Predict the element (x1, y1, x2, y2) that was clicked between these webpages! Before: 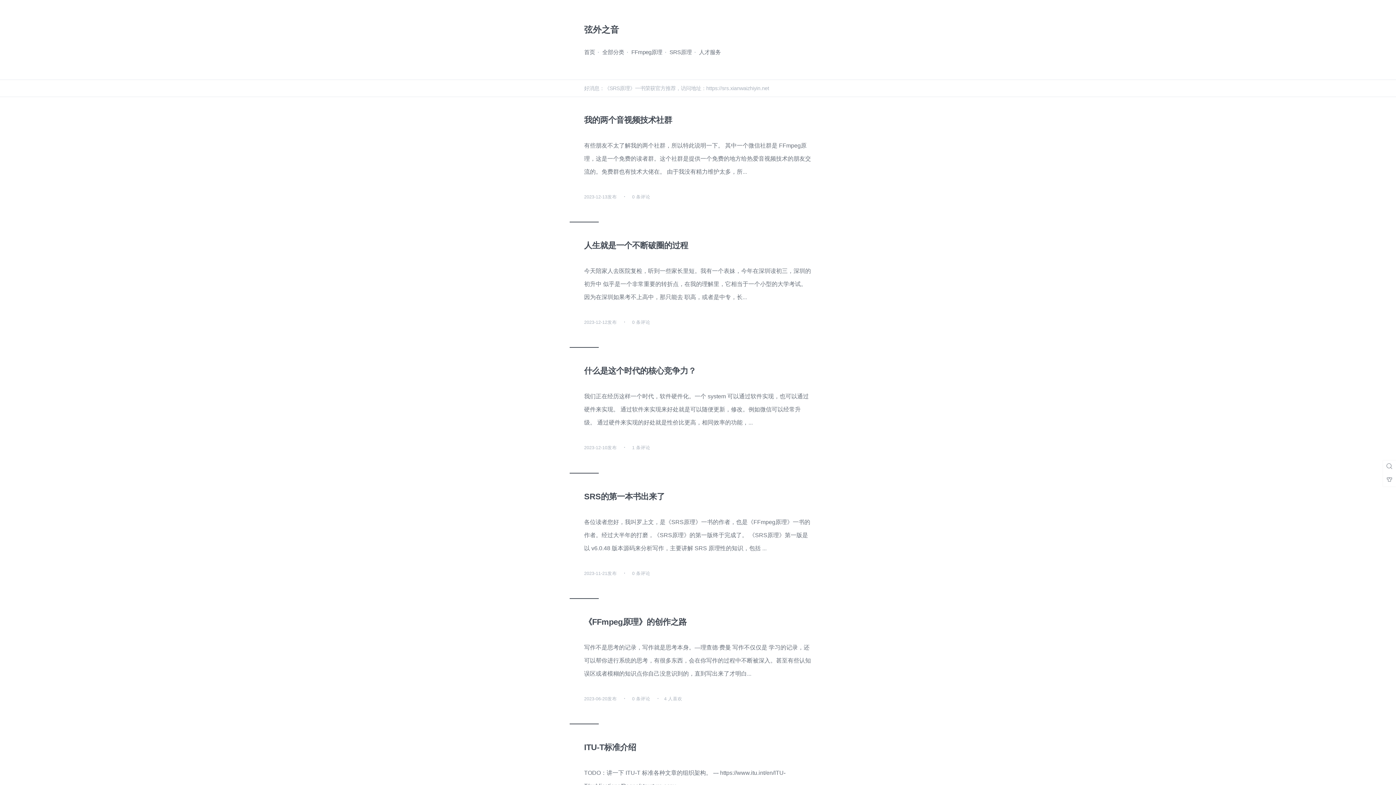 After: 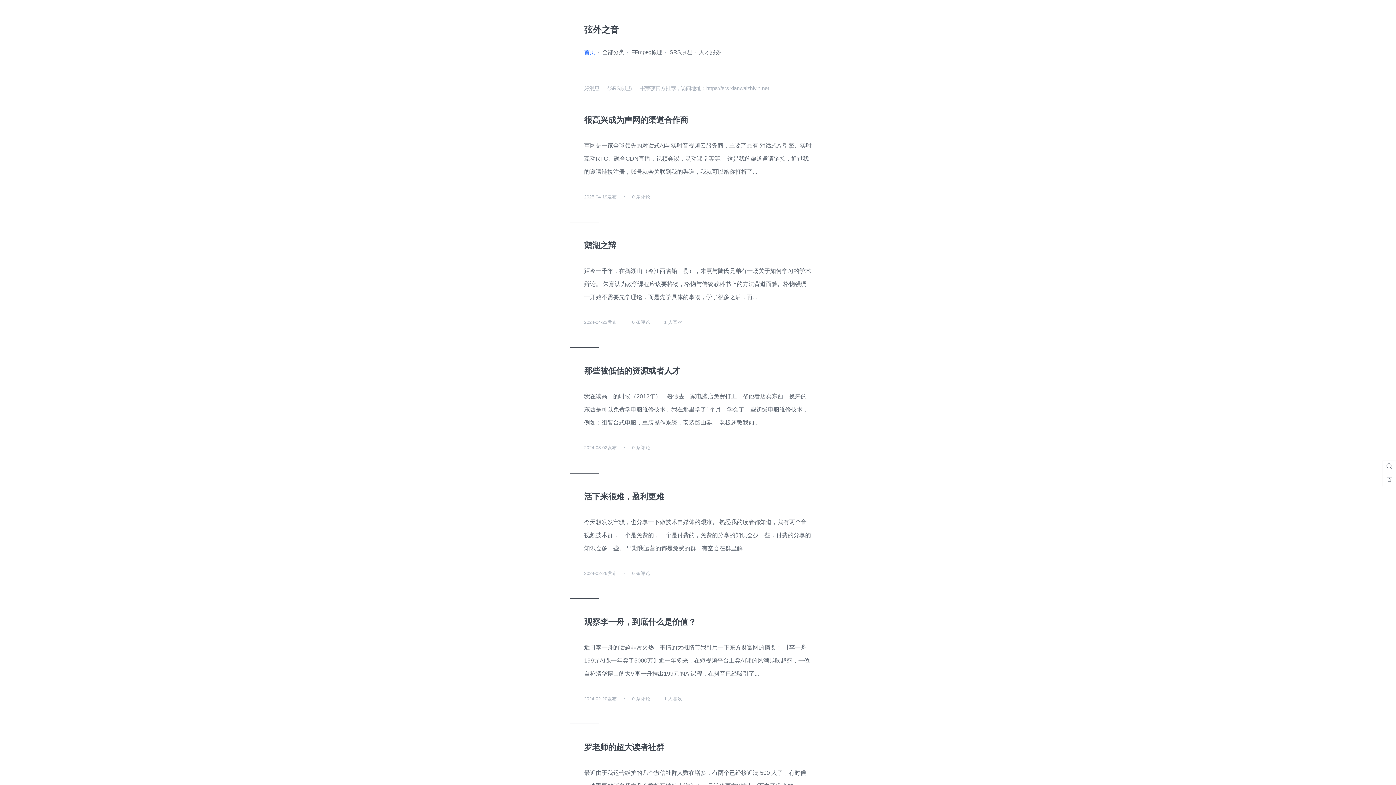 Action: label: 首页 bbox: (584, 49, 595, 55)